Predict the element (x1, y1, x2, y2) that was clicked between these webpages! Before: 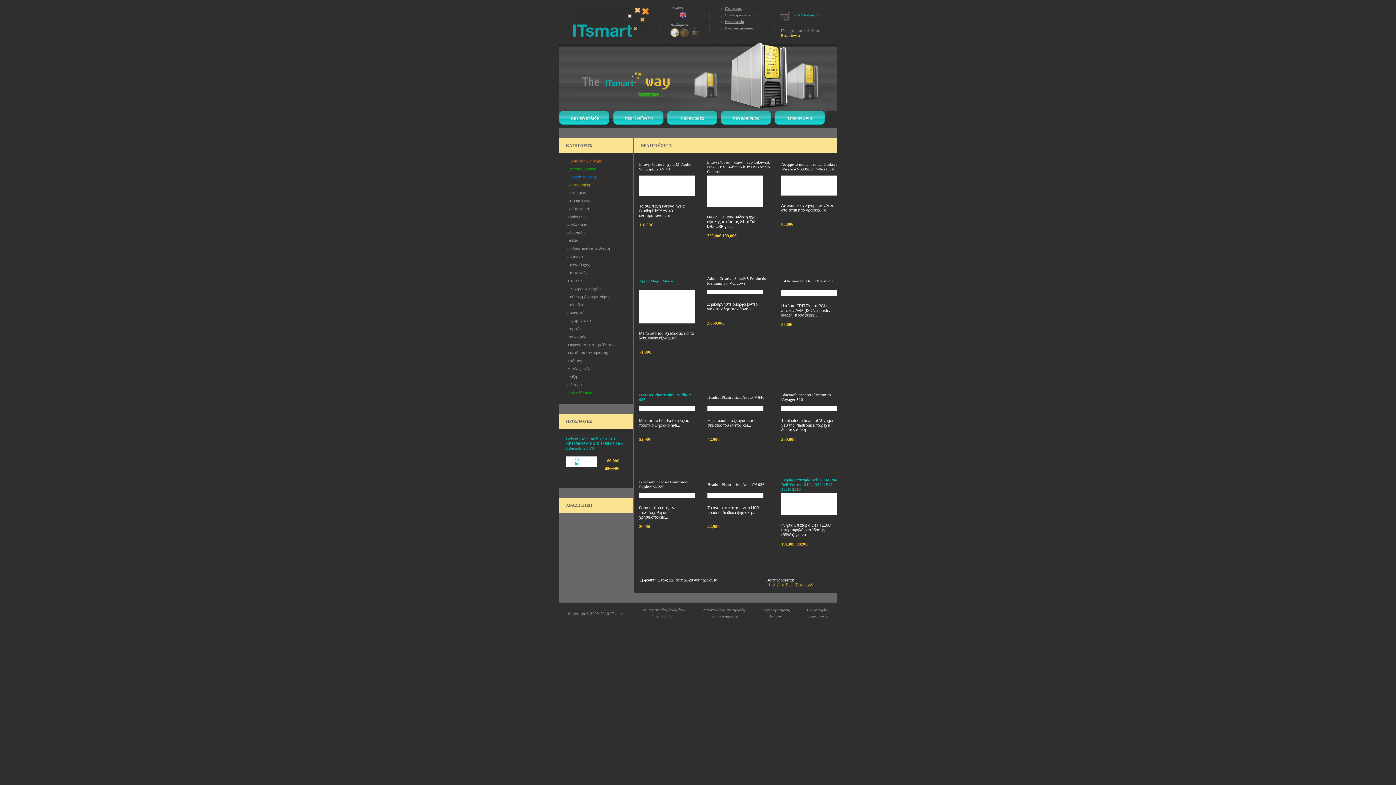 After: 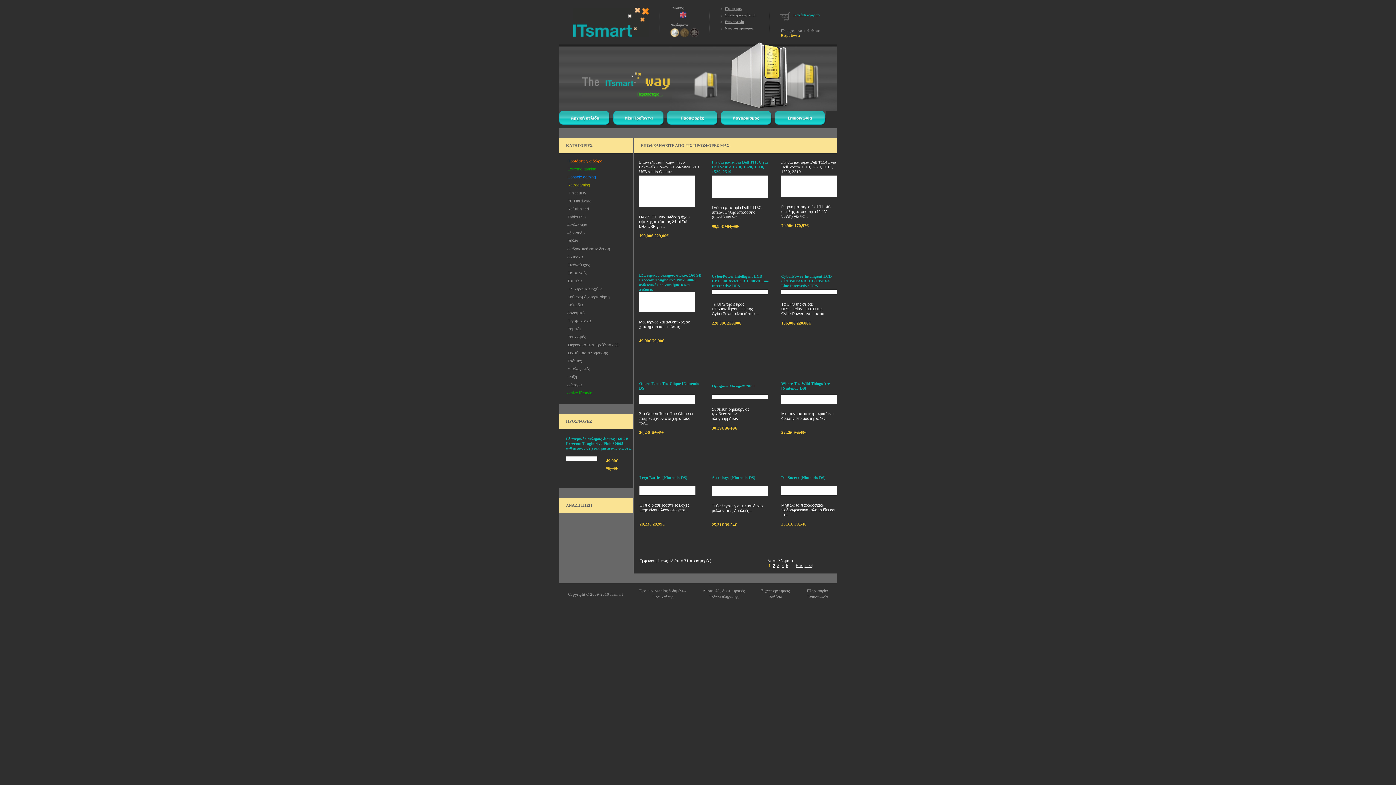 Action: bbox: (582, 96, 672, 100)